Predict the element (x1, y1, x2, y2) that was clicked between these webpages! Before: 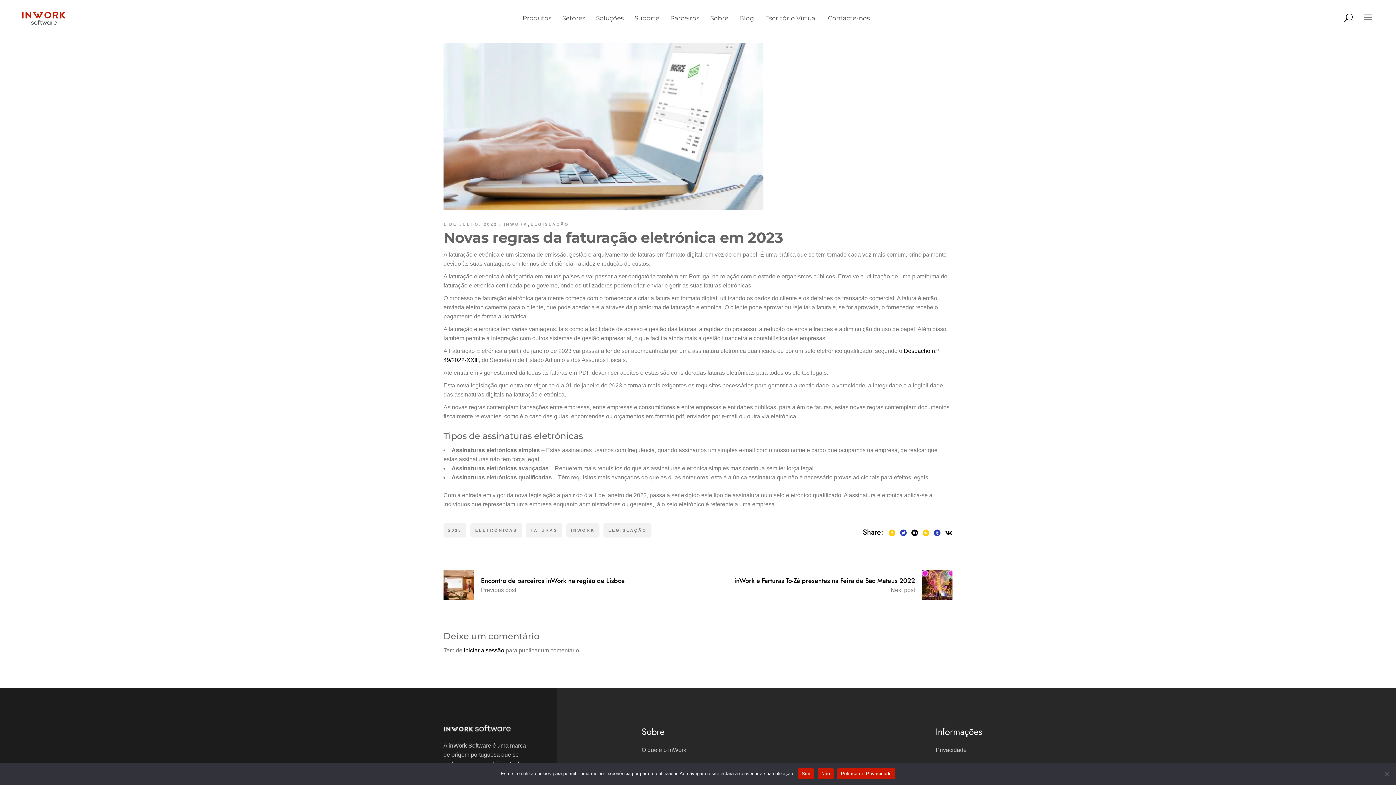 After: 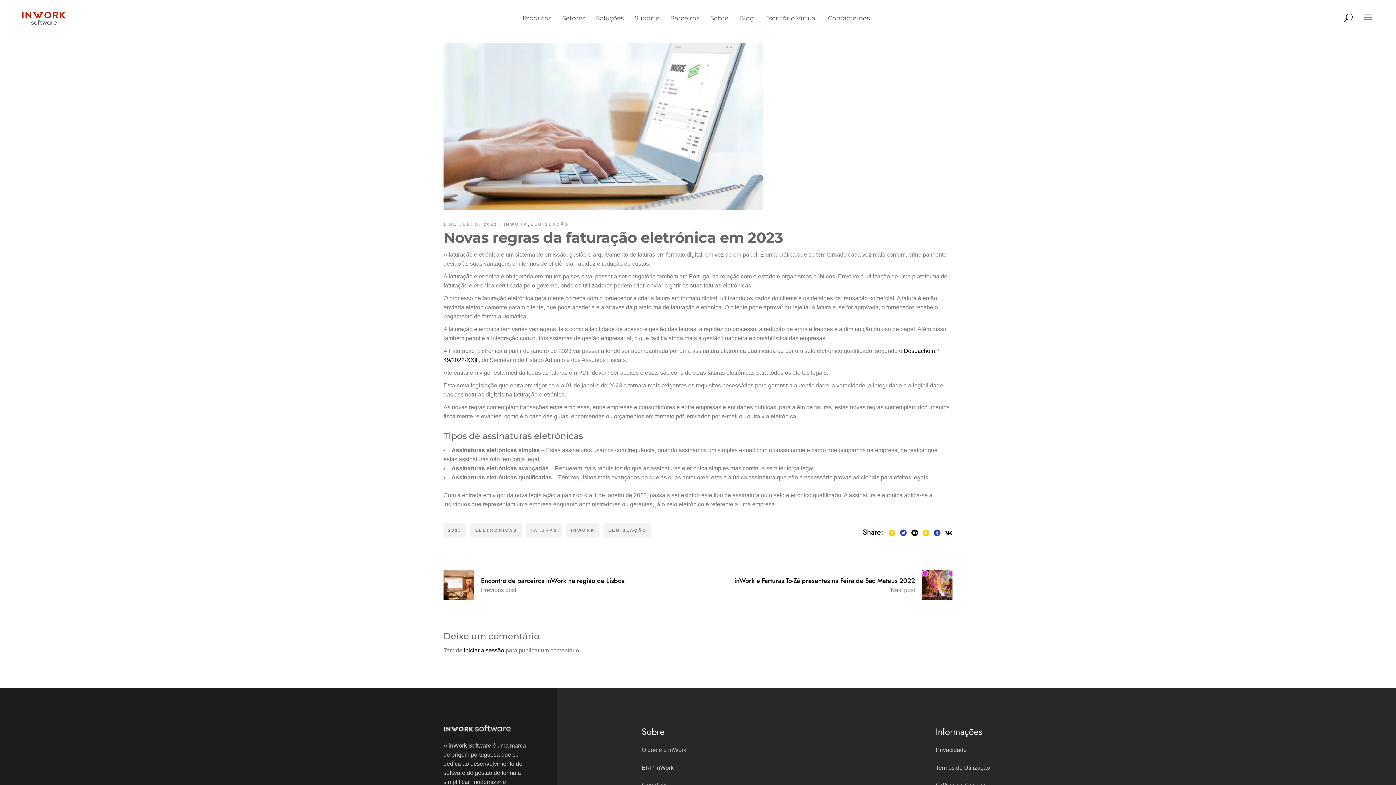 Action: label: Não bbox: (817, 768, 833, 779)